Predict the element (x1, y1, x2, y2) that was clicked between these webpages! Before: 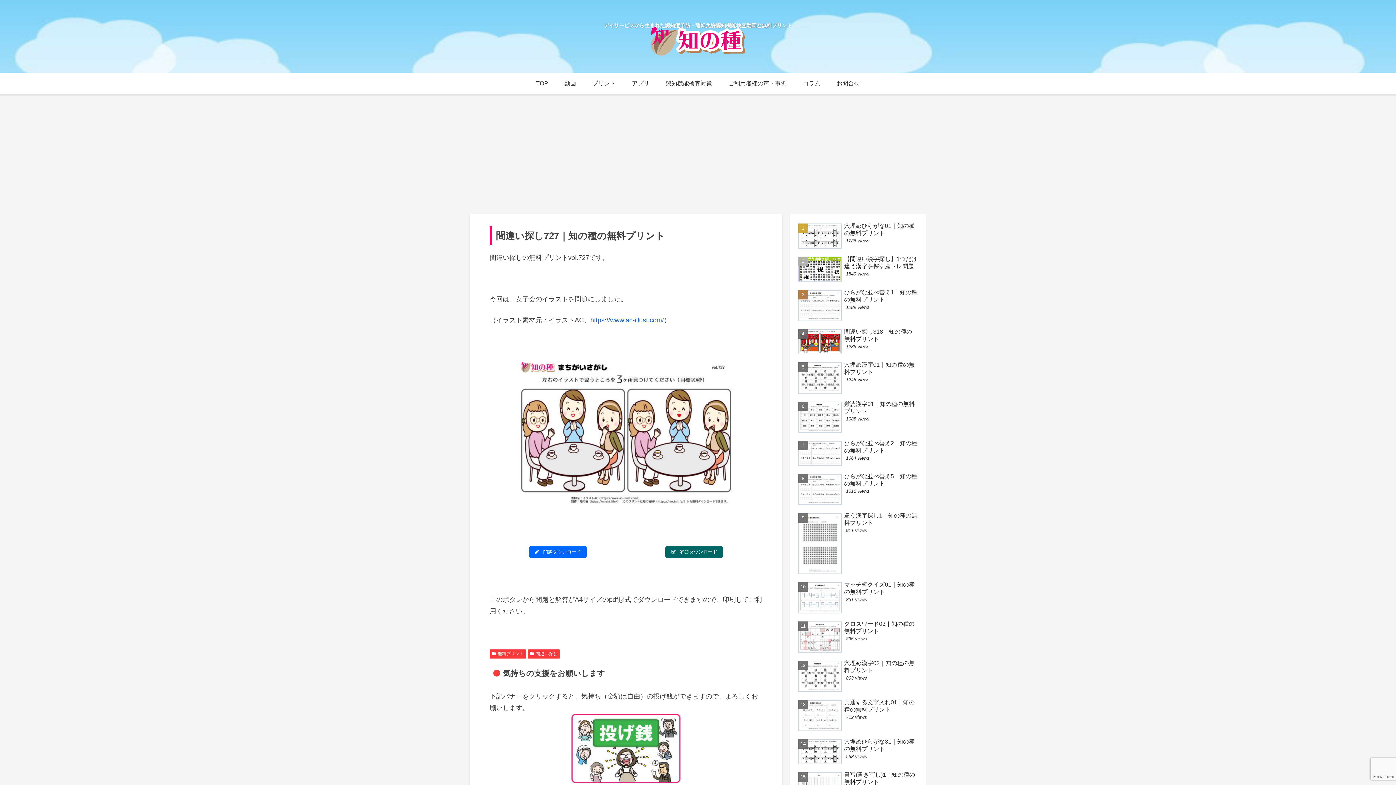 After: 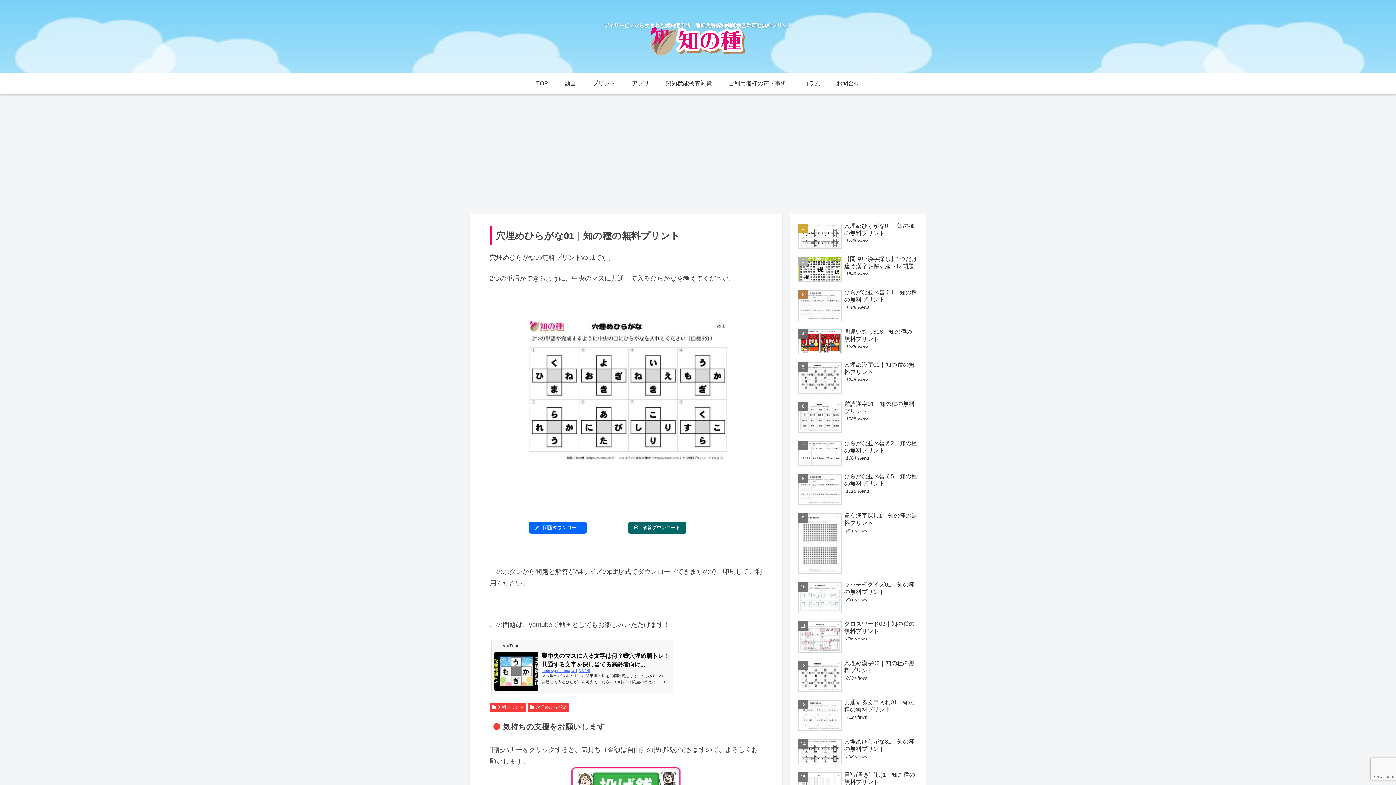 Action: bbox: (796, 220, 919, 252) label: 穴埋めひらがな01｜知の種の無料プリント
1786 views